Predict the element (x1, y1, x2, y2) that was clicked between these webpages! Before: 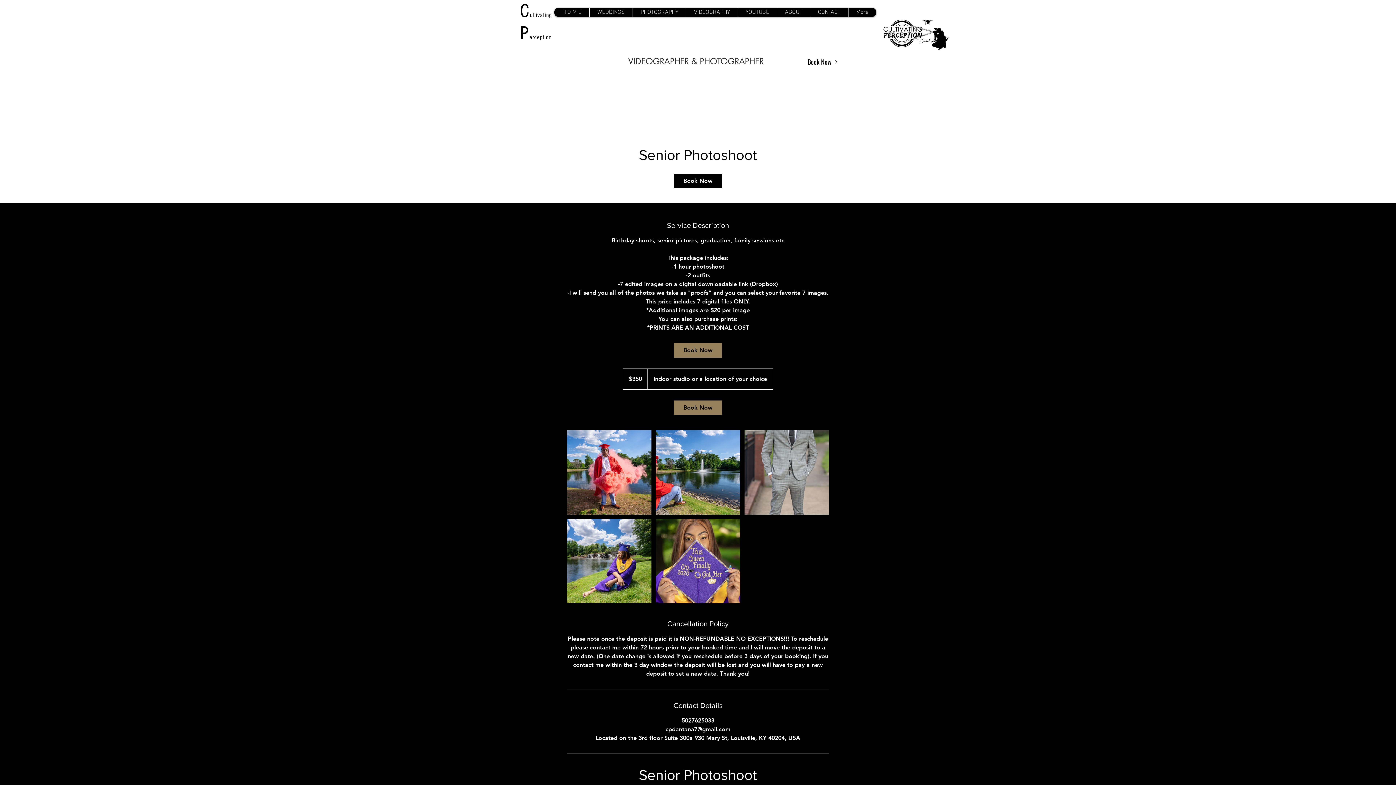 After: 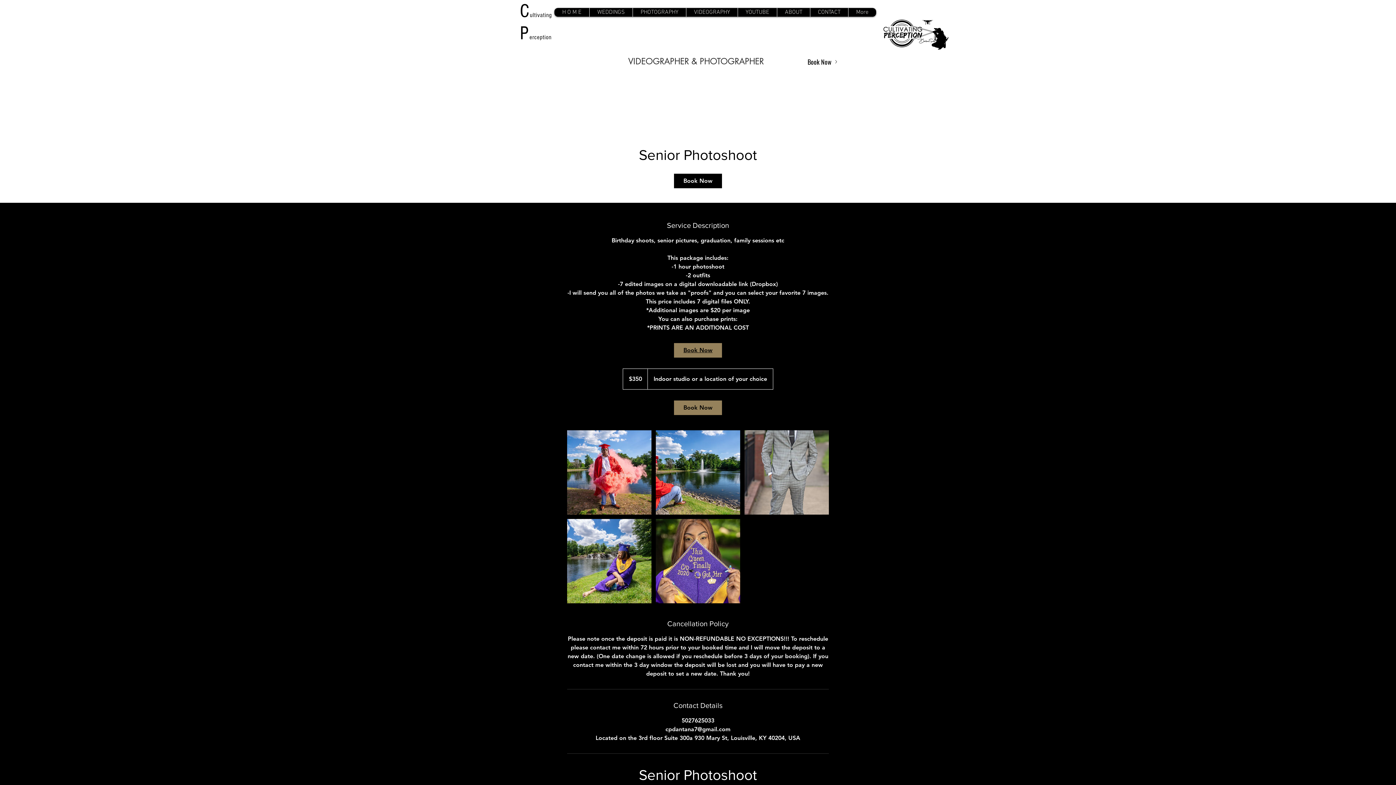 Action: bbox: (674, 343, 722, 357) label: Book Now